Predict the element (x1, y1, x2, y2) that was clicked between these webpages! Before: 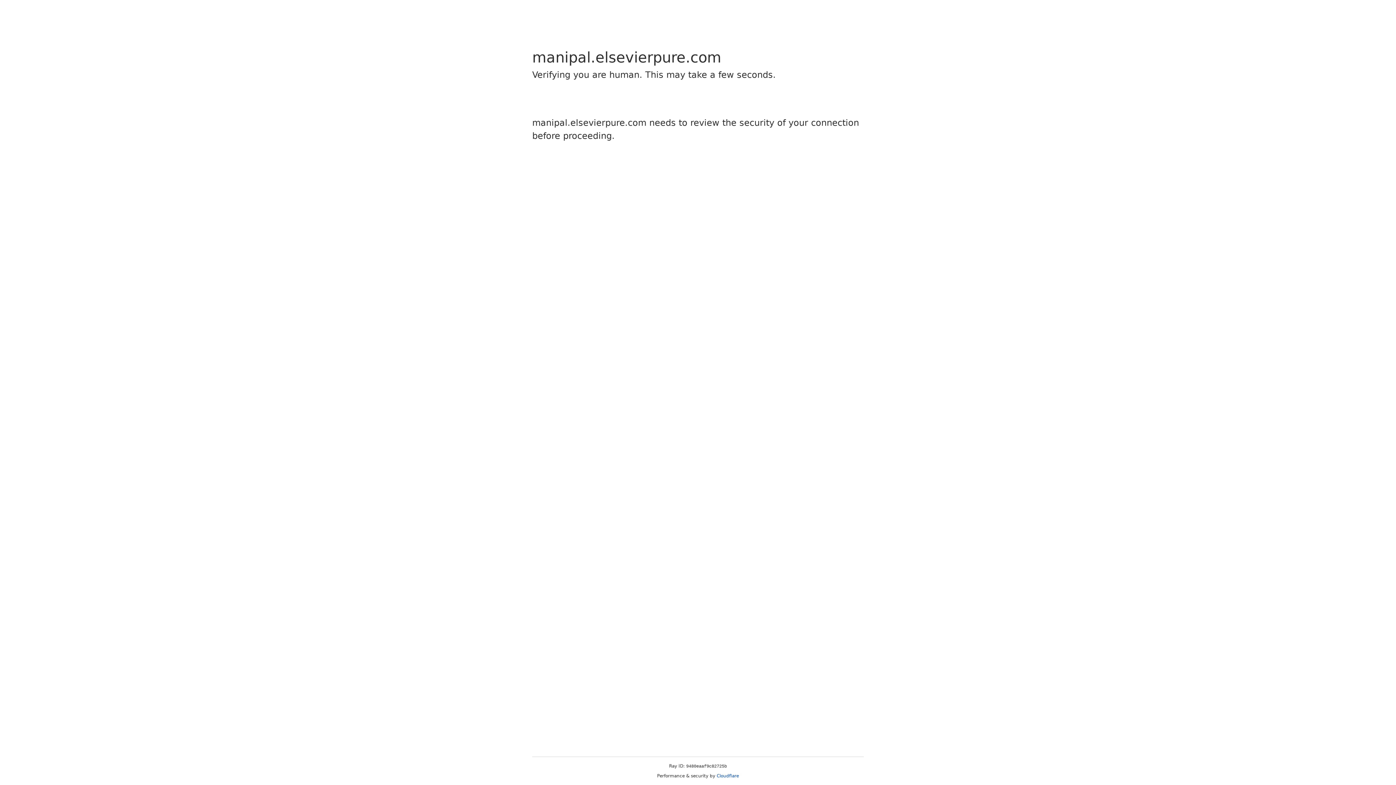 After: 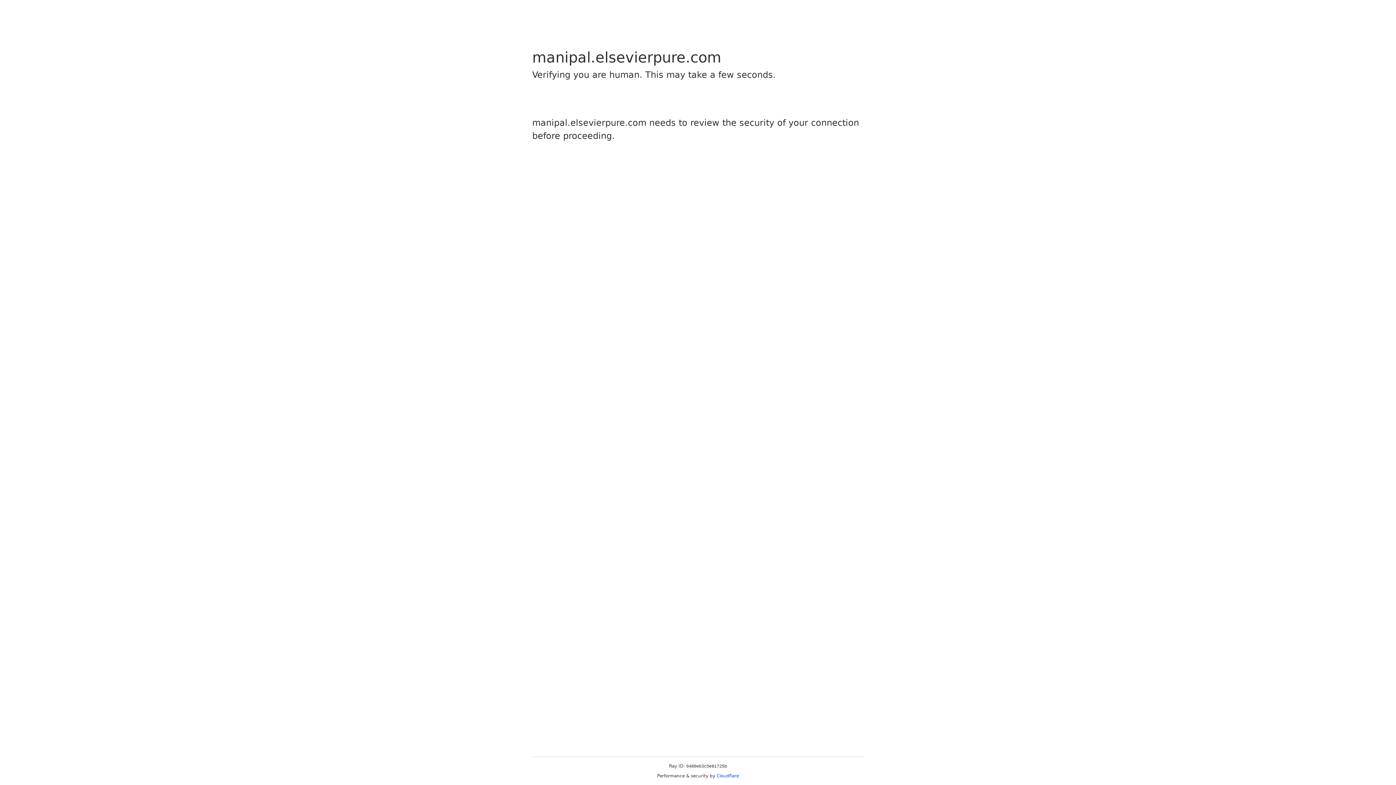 Action: bbox: (716, 773, 739, 778) label: Cloudflare